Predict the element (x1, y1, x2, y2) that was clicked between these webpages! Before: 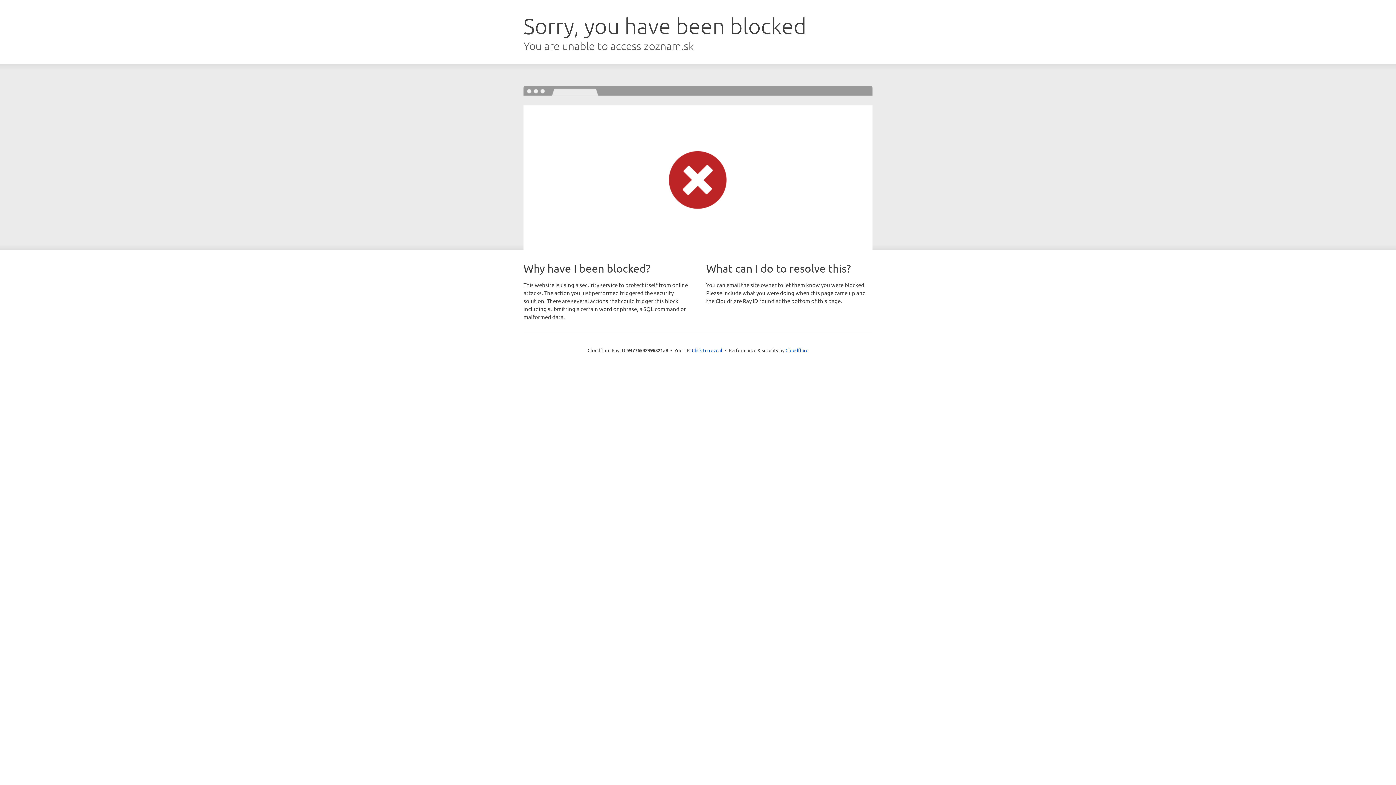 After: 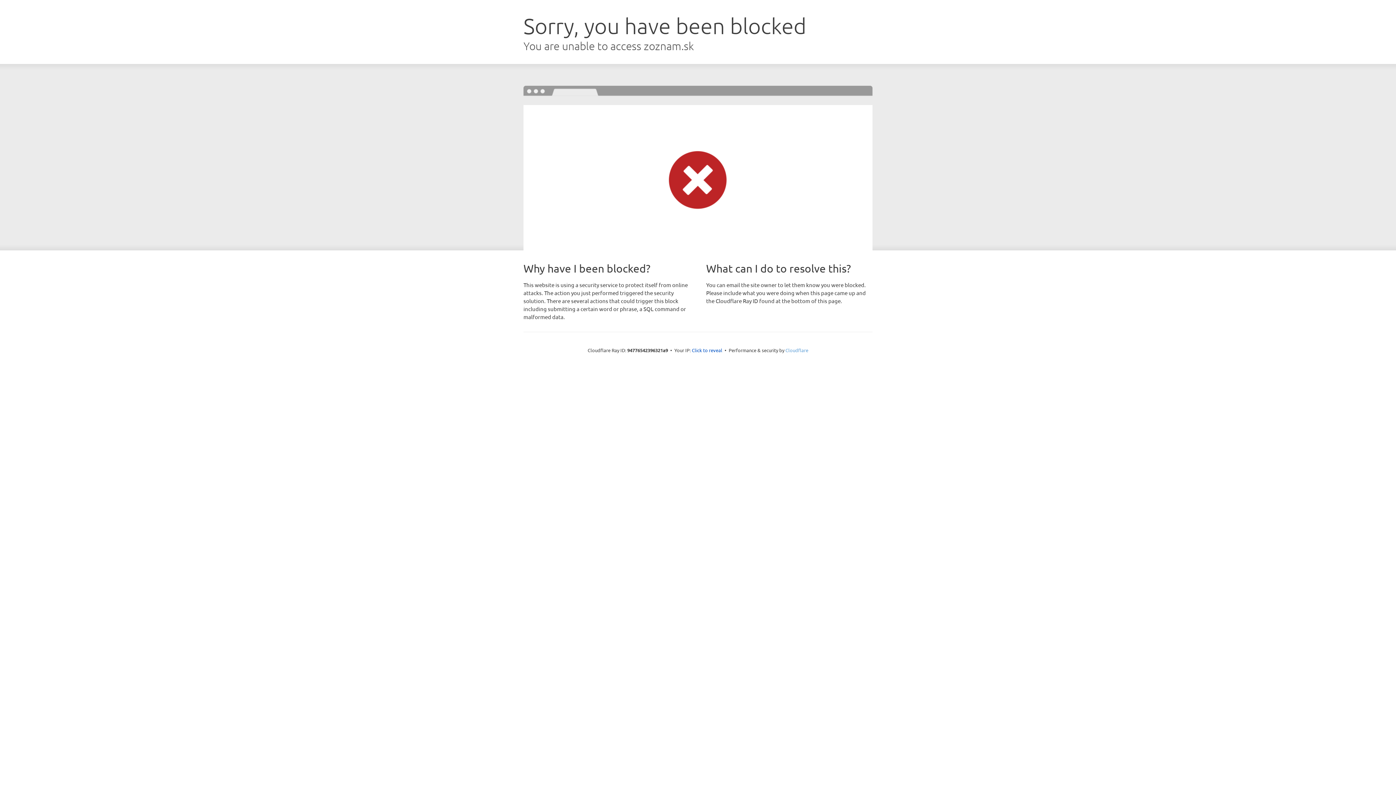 Action: bbox: (785, 347, 808, 353) label: Cloudflare